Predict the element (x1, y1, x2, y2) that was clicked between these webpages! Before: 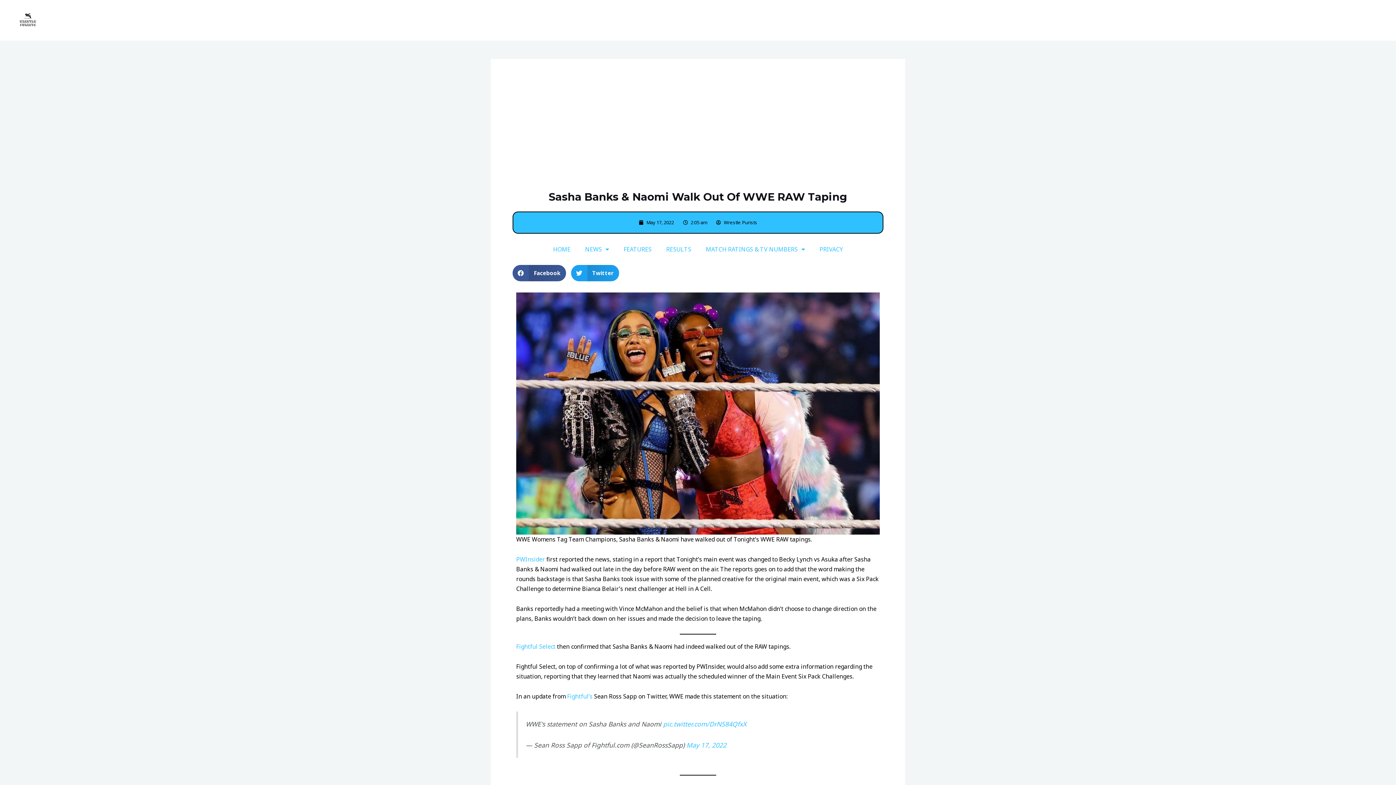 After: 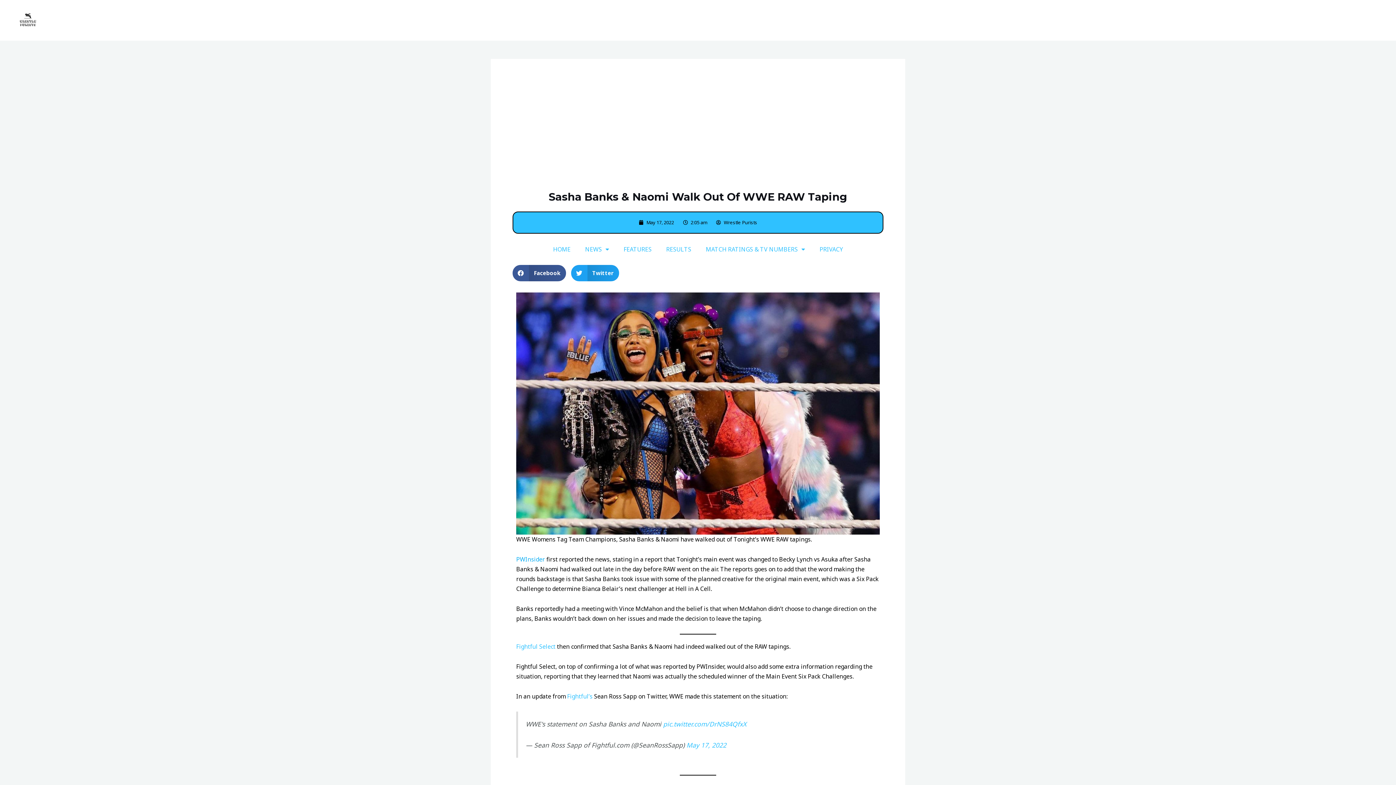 Action: label: PWInsider bbox: (516, 555, 545, 563)